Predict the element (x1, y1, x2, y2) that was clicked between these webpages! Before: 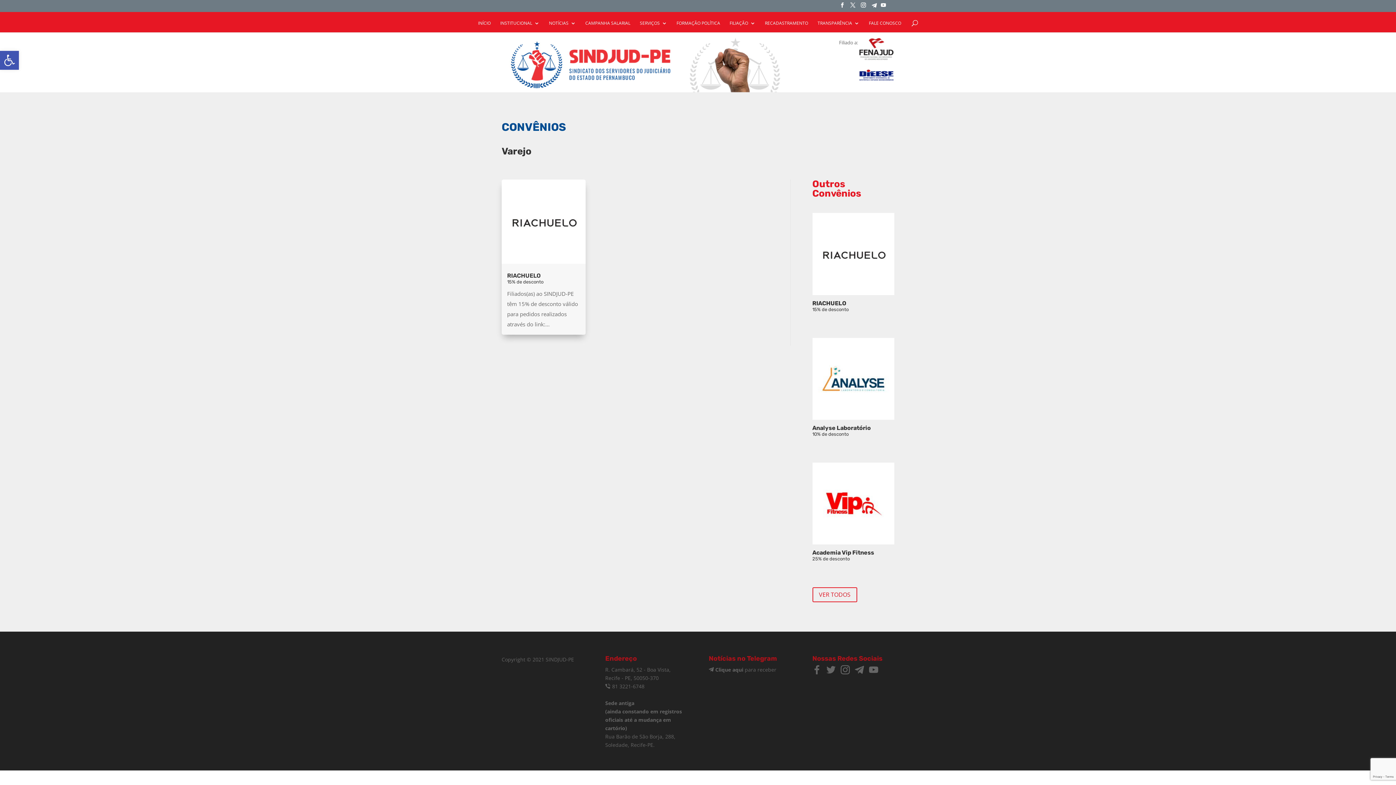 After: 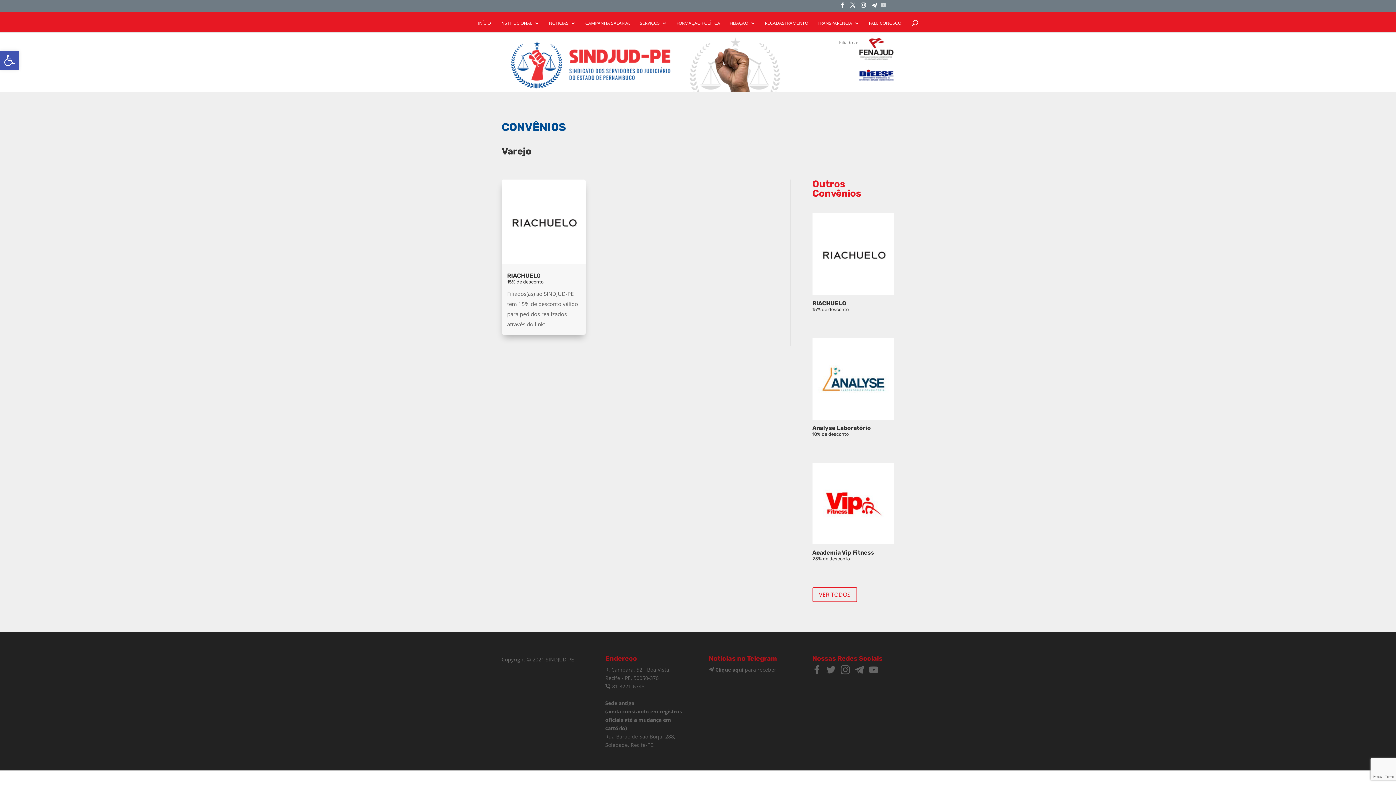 Action: label: YouTube bbox: (881, 2, 886, 11)